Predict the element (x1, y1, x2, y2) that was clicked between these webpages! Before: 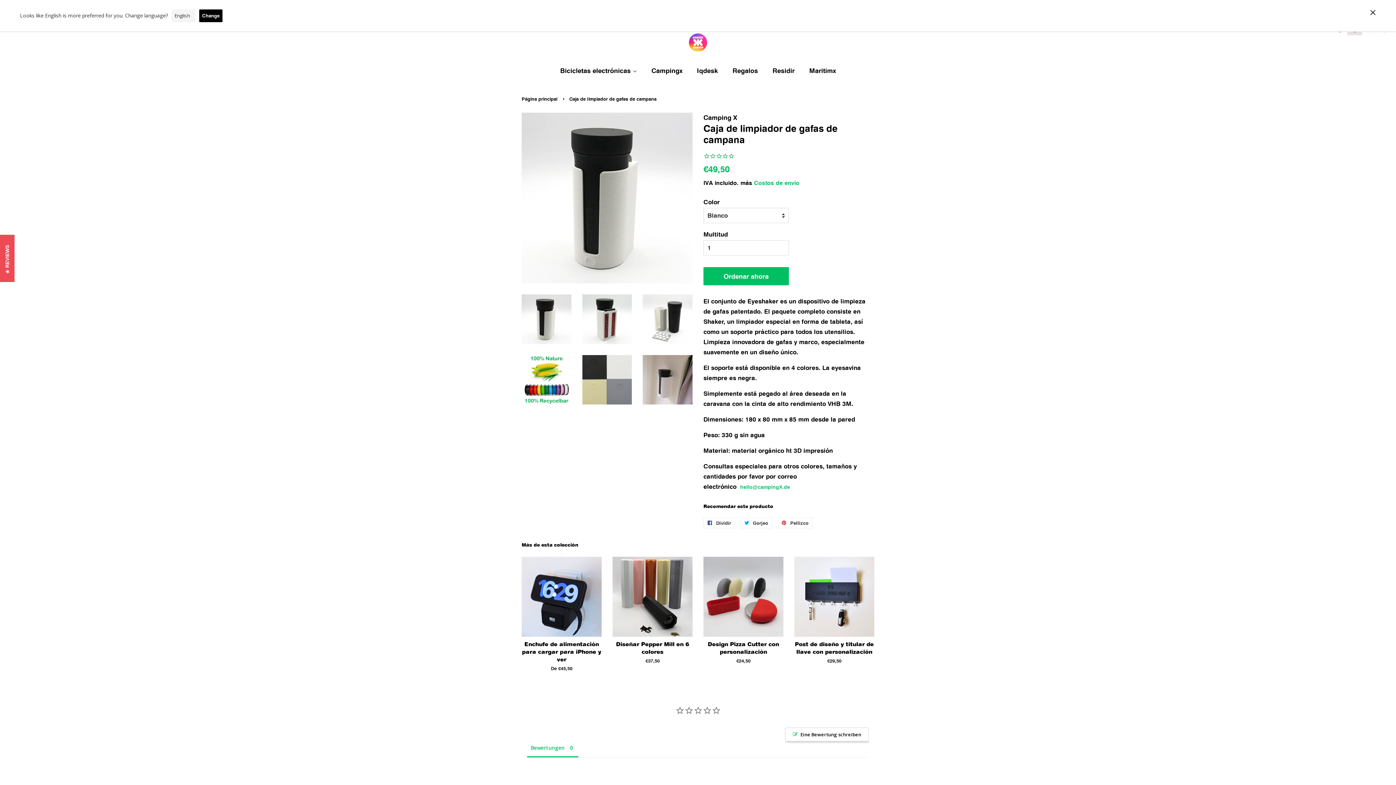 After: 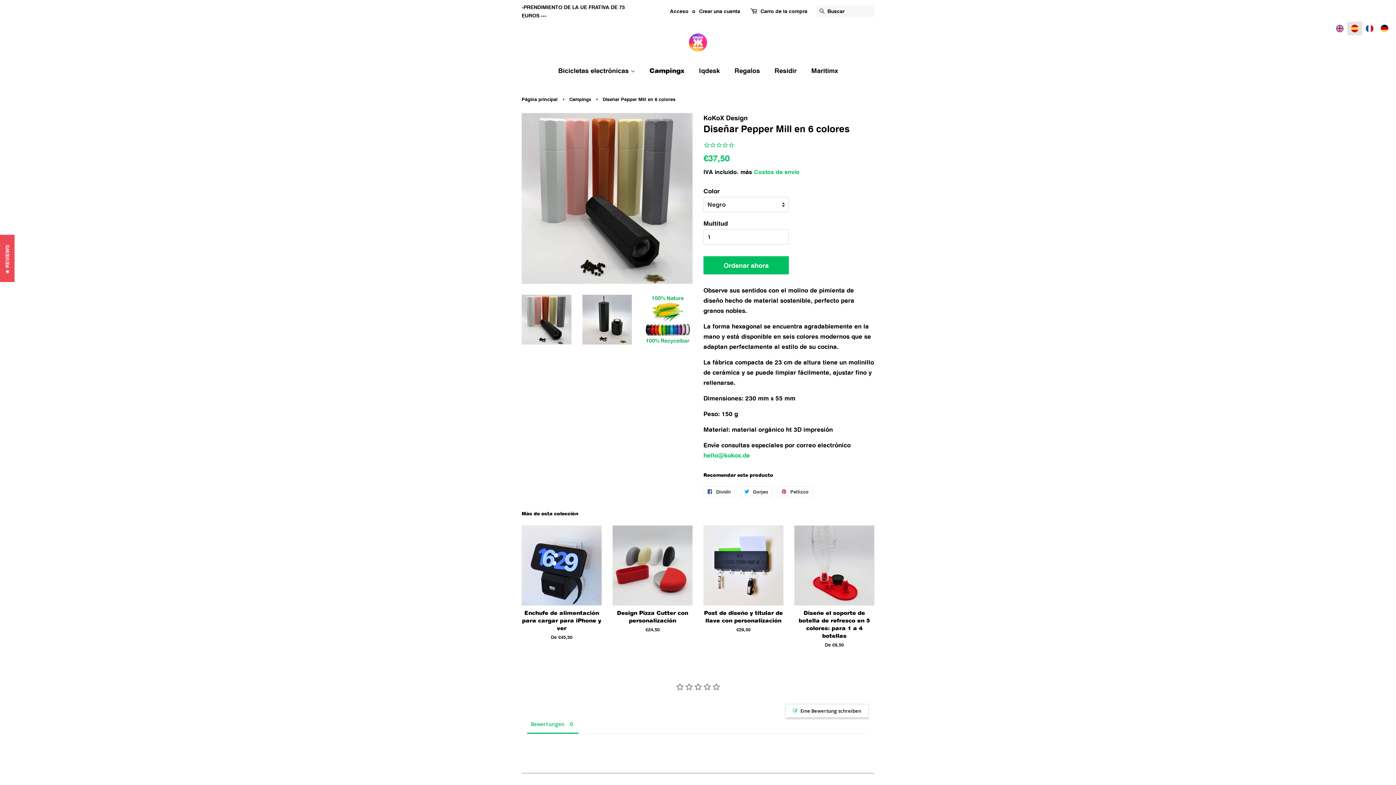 Action: label: Diseñar Pepper Mill en 6 colores

Precio normal
€37,50 bbox: (612, 557, 692, 677)